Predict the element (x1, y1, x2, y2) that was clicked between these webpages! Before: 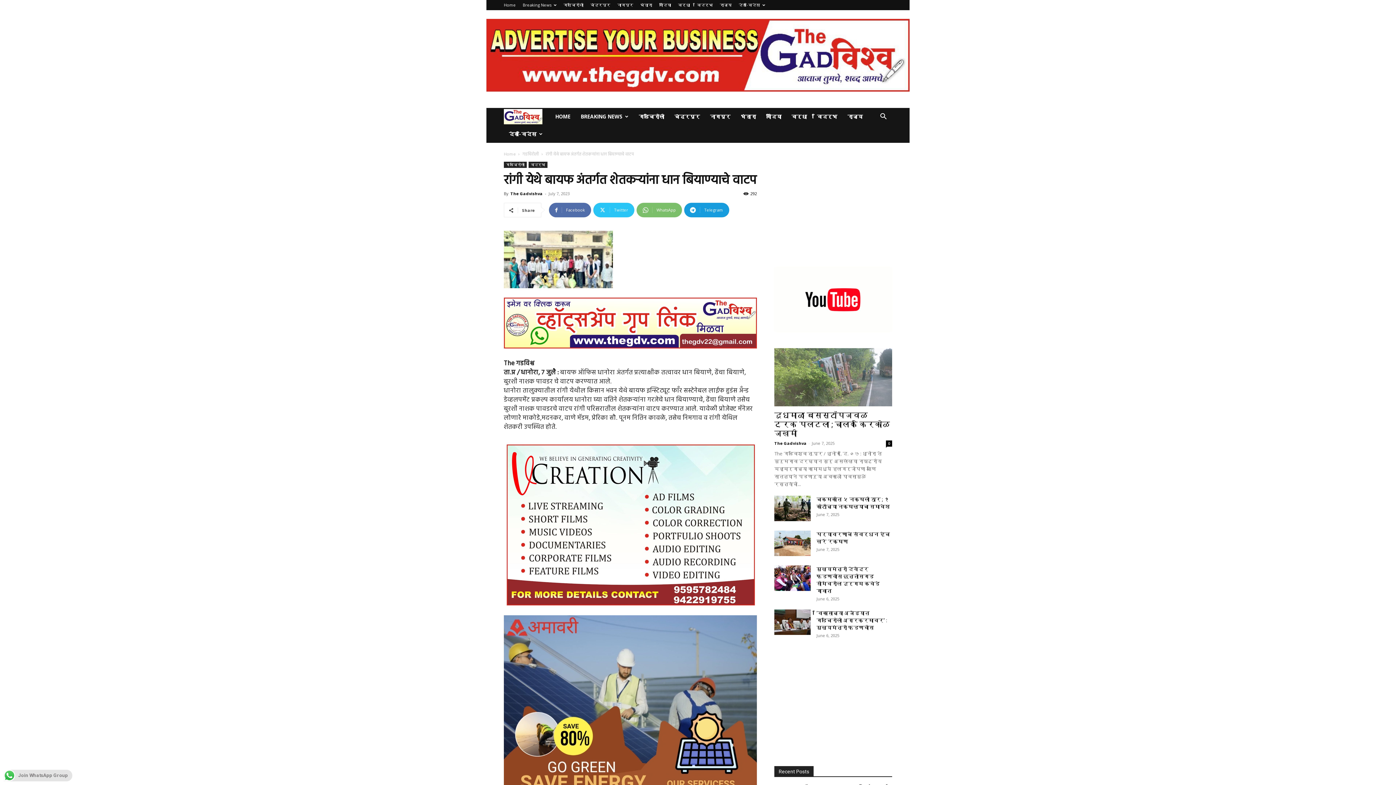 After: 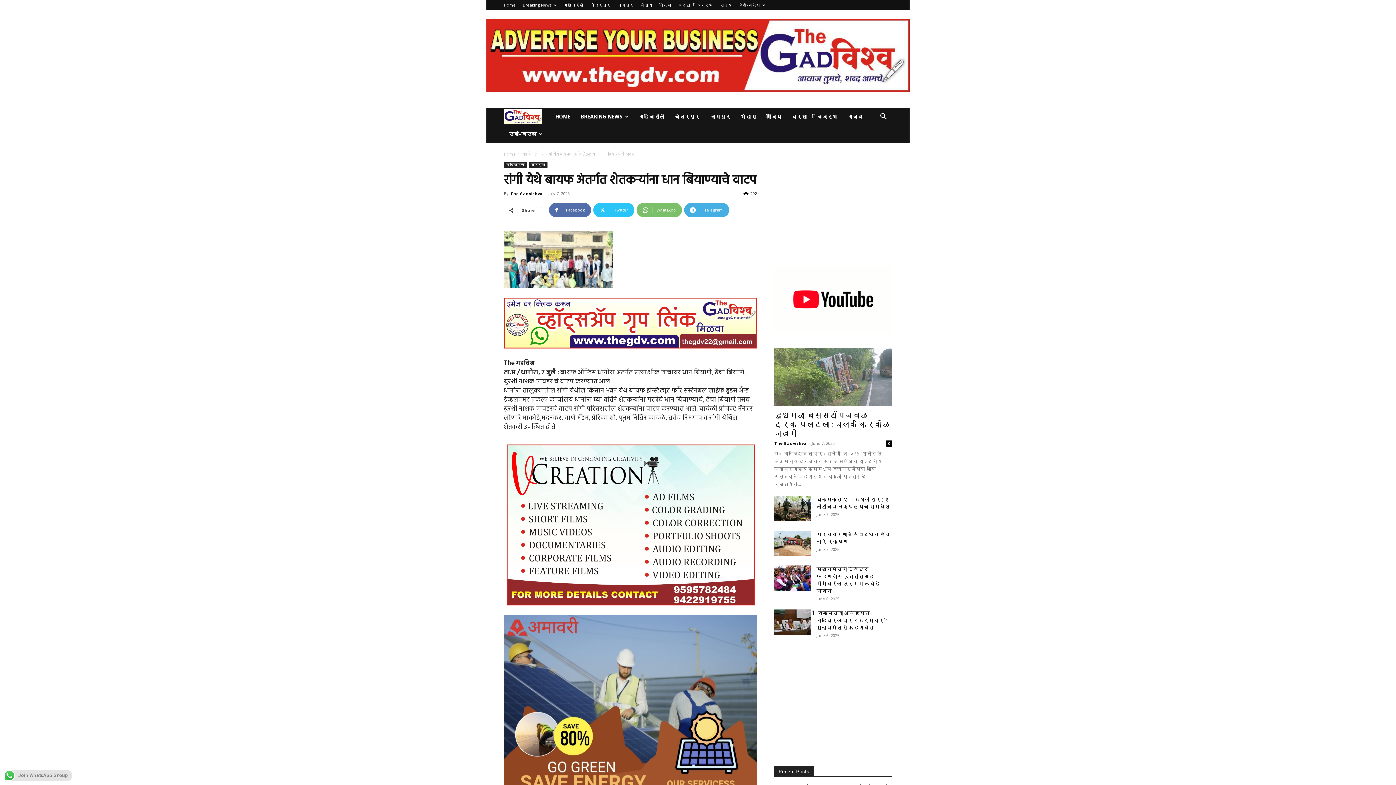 Action: label: Telegram bbox: (684, 202, 729, 217)